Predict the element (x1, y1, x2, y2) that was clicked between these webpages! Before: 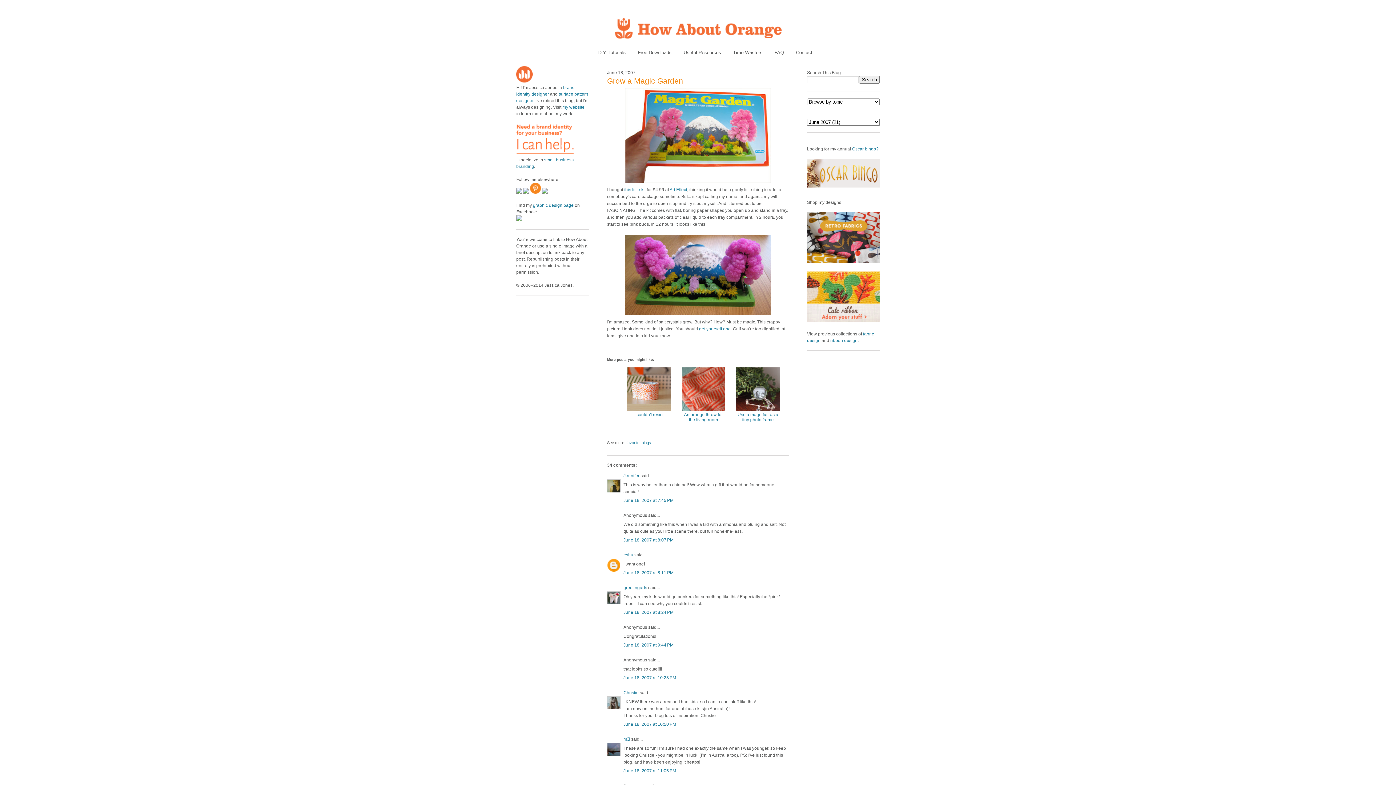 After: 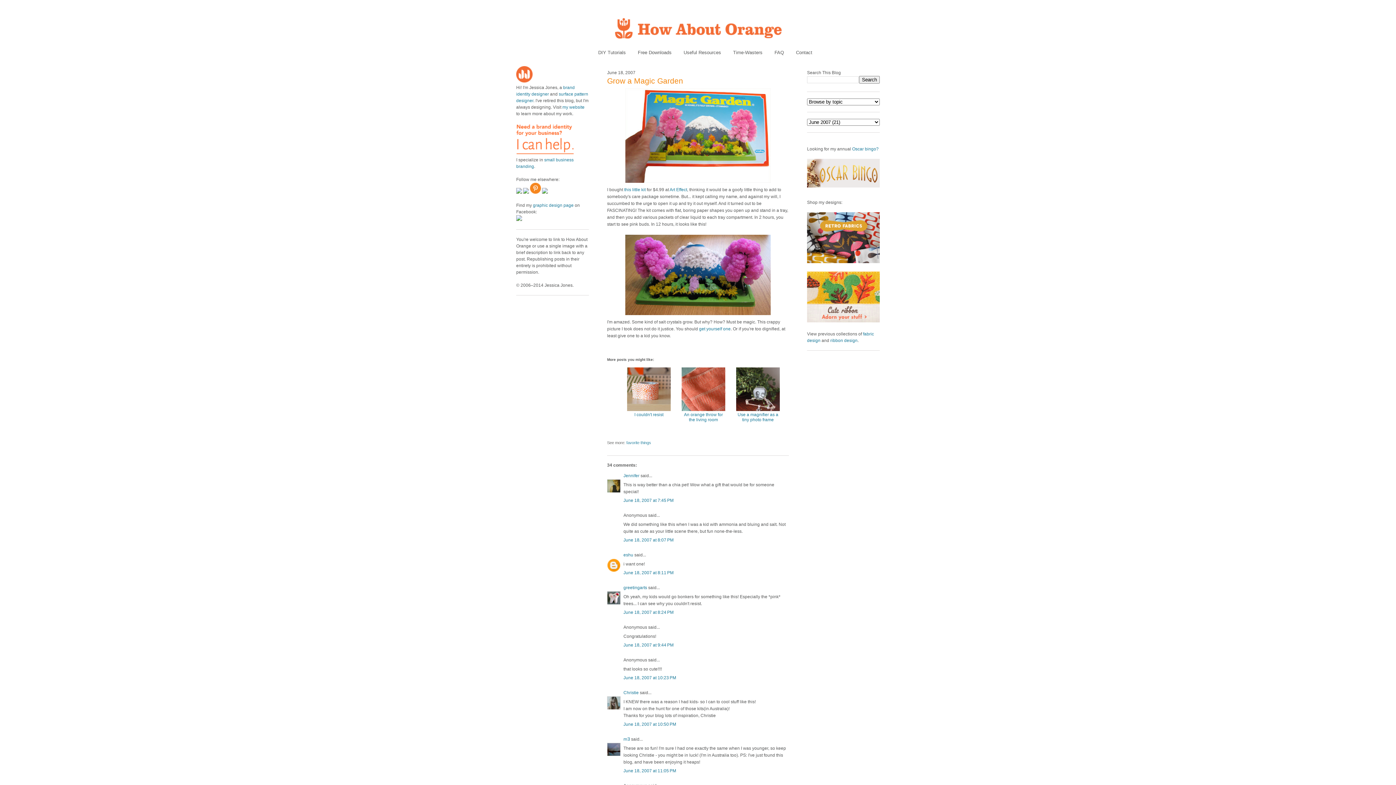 Action: bbox: (807, 259, 880, 264)